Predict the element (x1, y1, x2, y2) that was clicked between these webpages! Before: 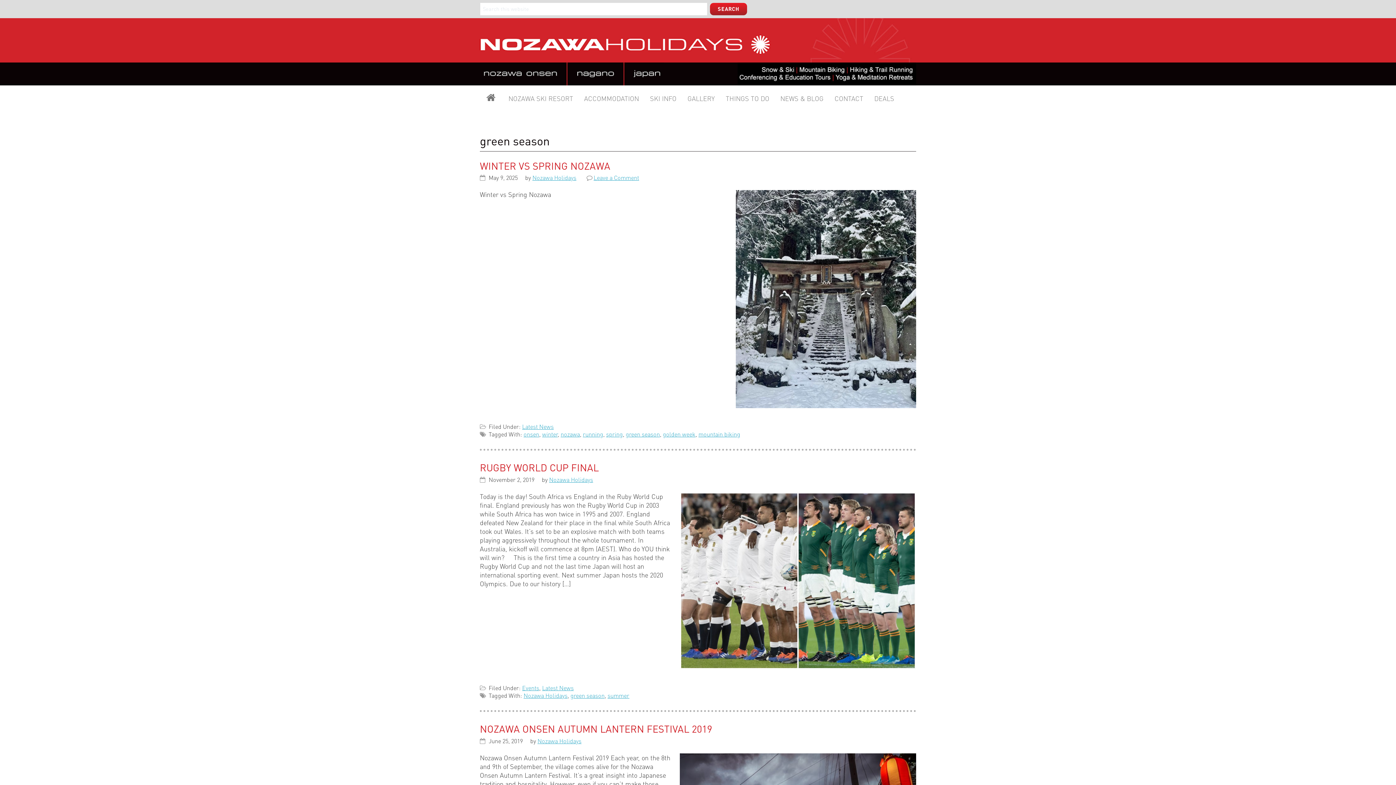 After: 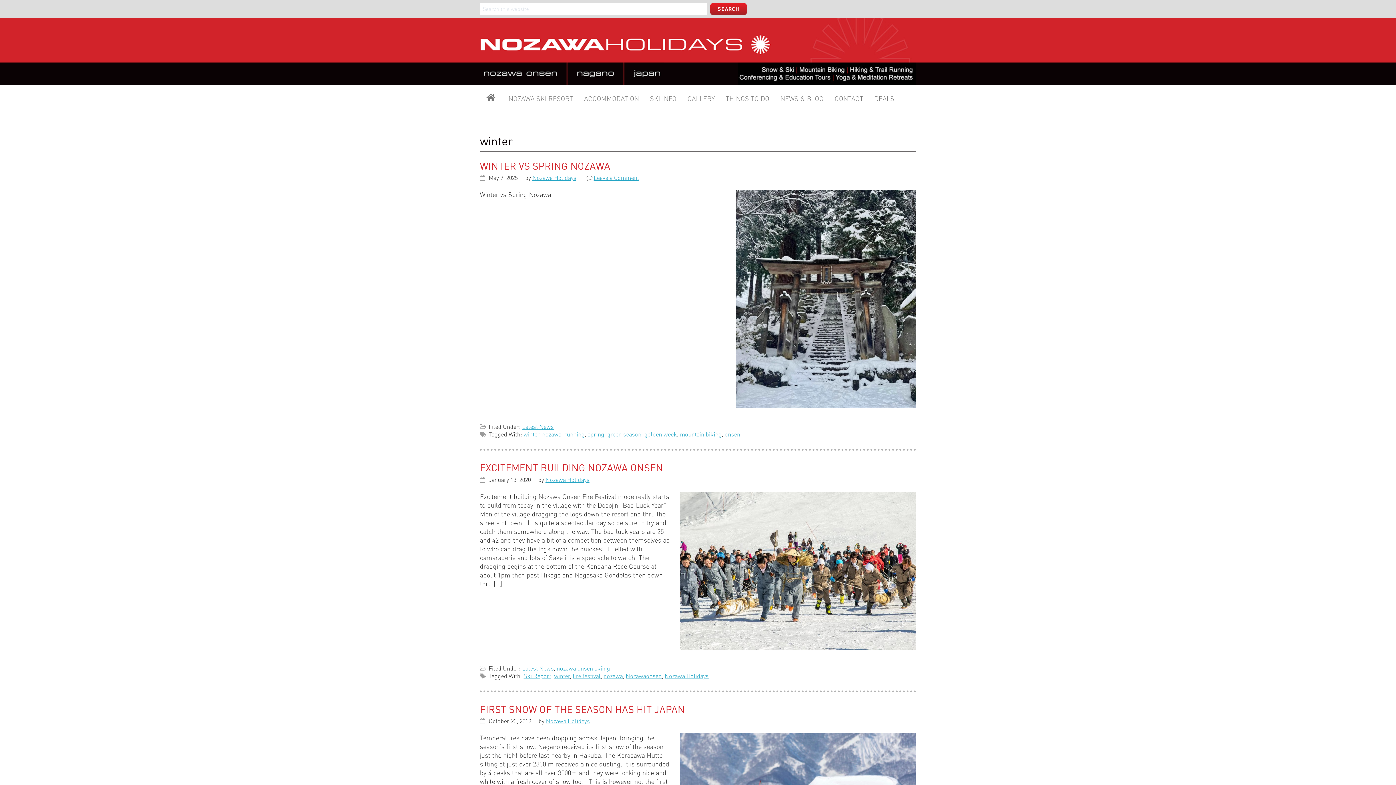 Action: label: winter bbox: (542, 430, 557, 438)